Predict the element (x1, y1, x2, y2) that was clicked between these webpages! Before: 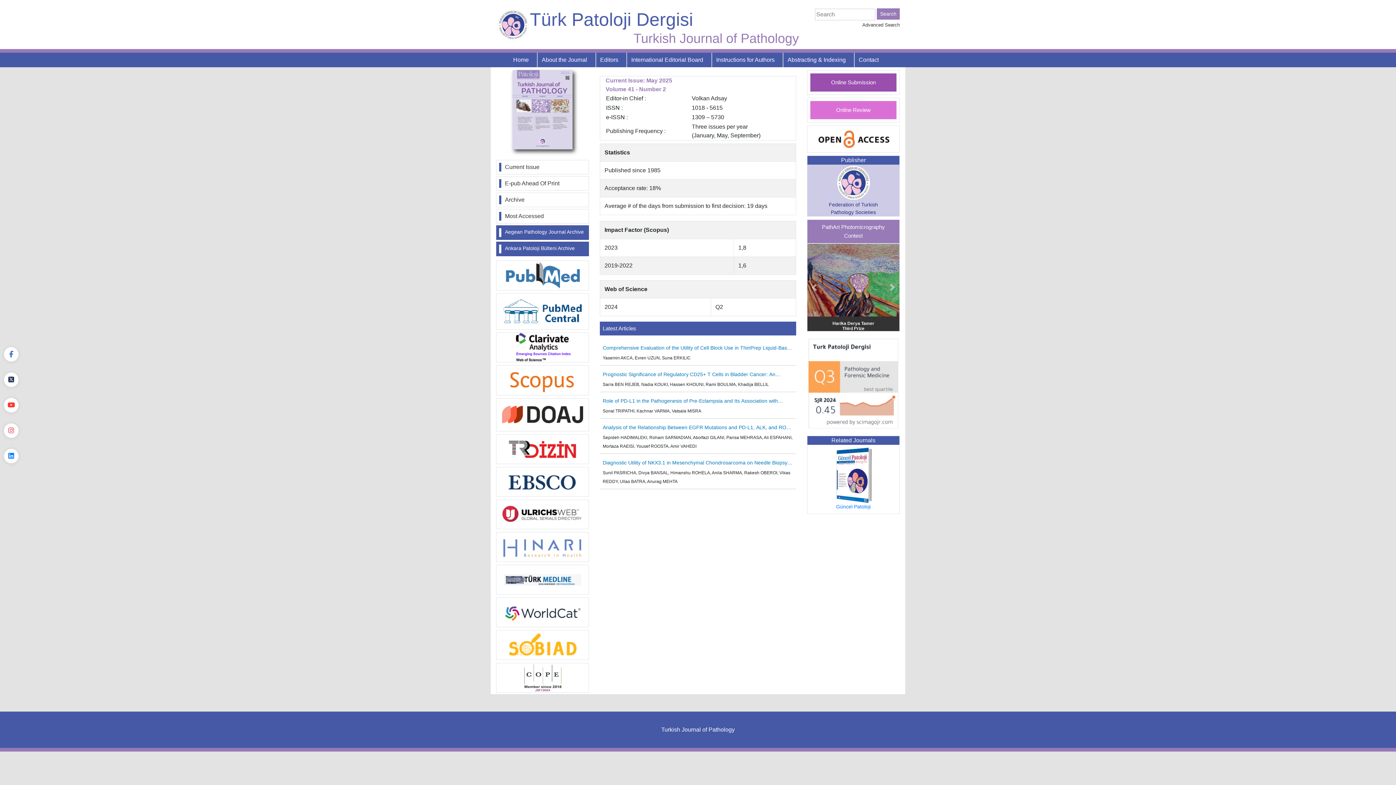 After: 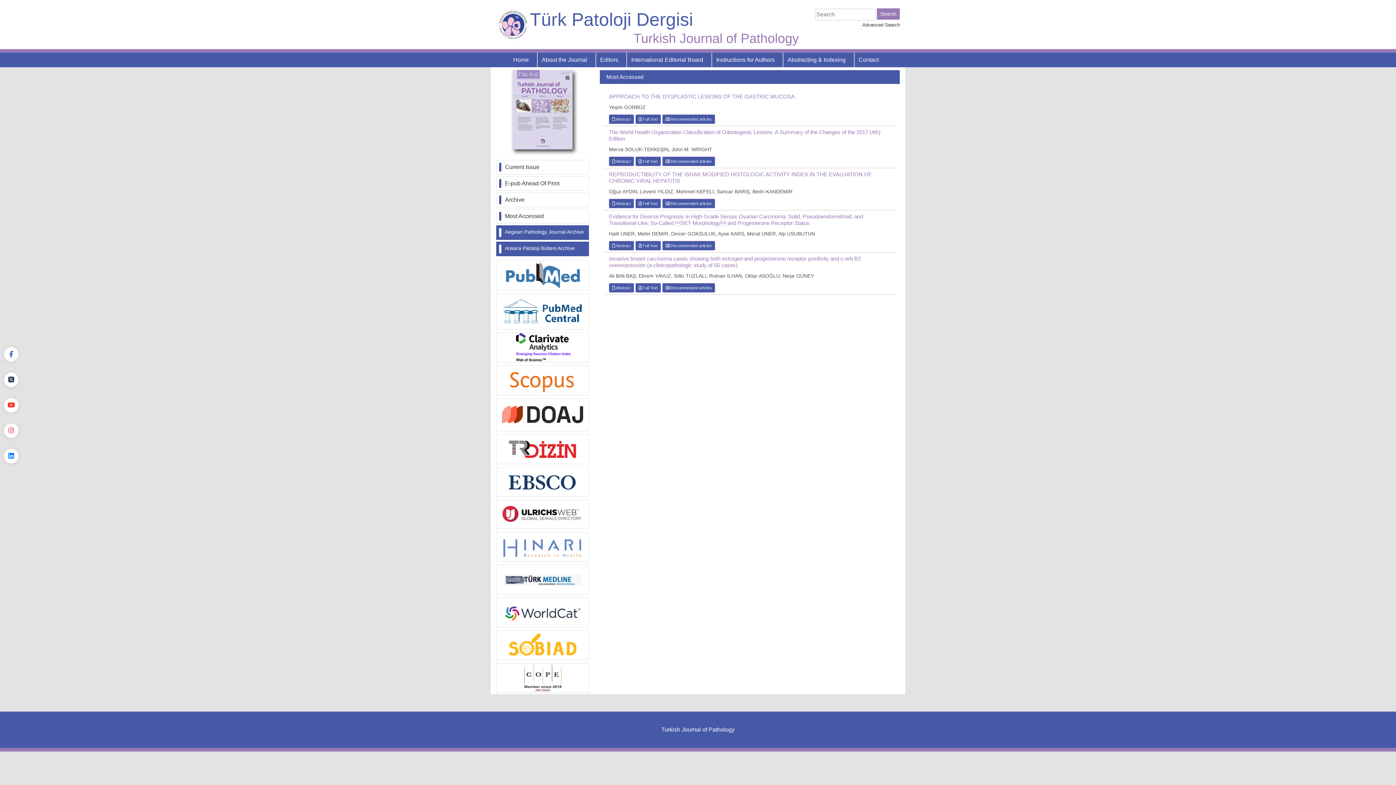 Action: label: Most Accessed bbox: (499, 212, 586, 220)